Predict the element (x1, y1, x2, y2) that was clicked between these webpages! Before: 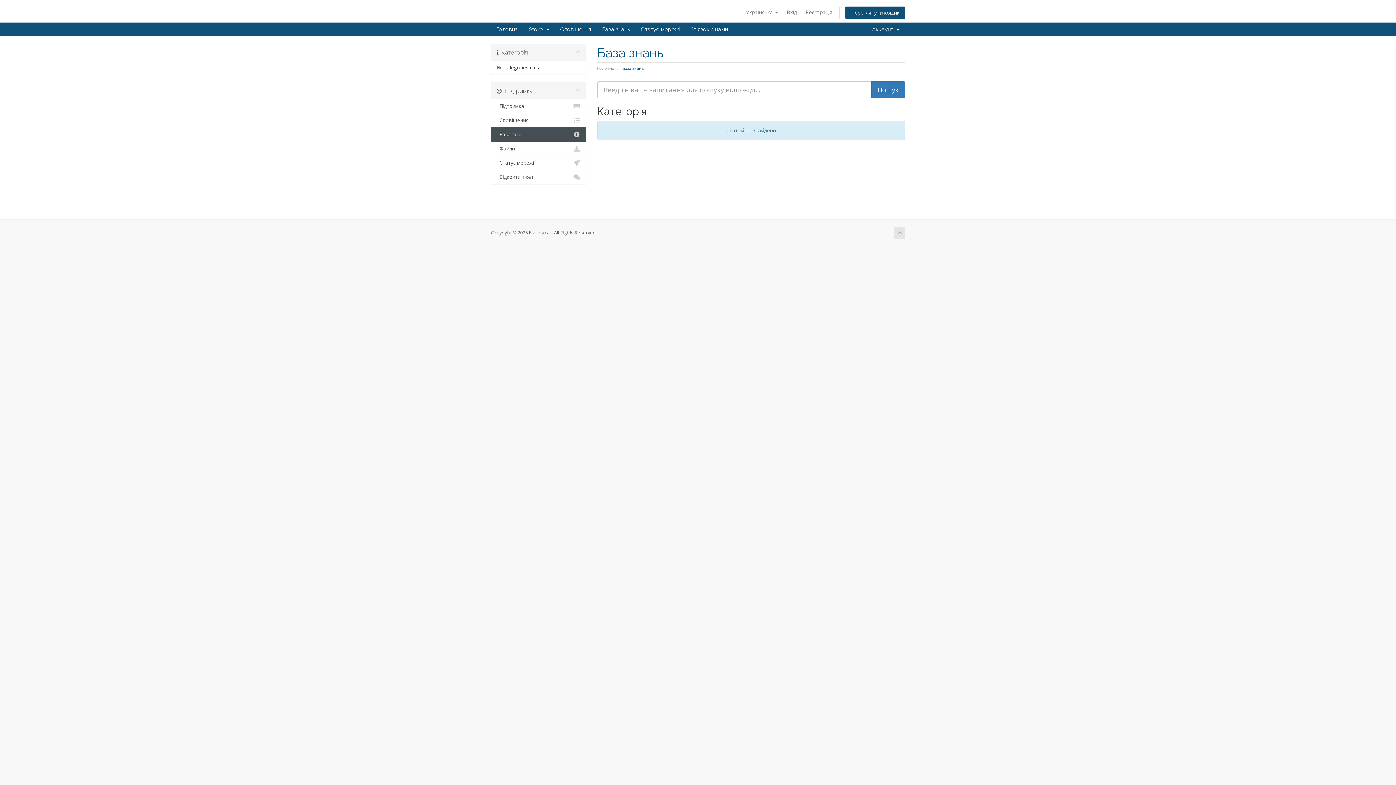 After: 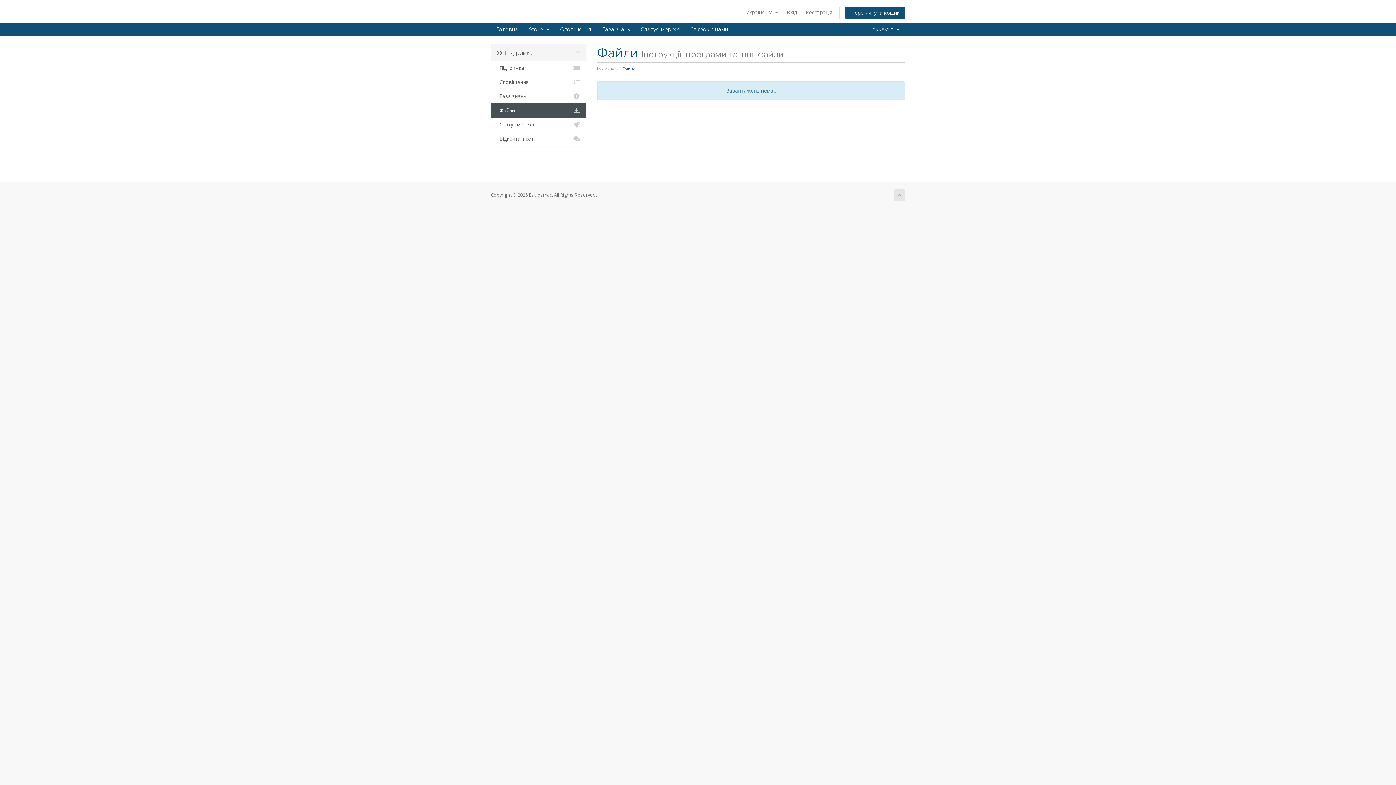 Action: label:   Файли bbox: (491, 141, 586, 156)